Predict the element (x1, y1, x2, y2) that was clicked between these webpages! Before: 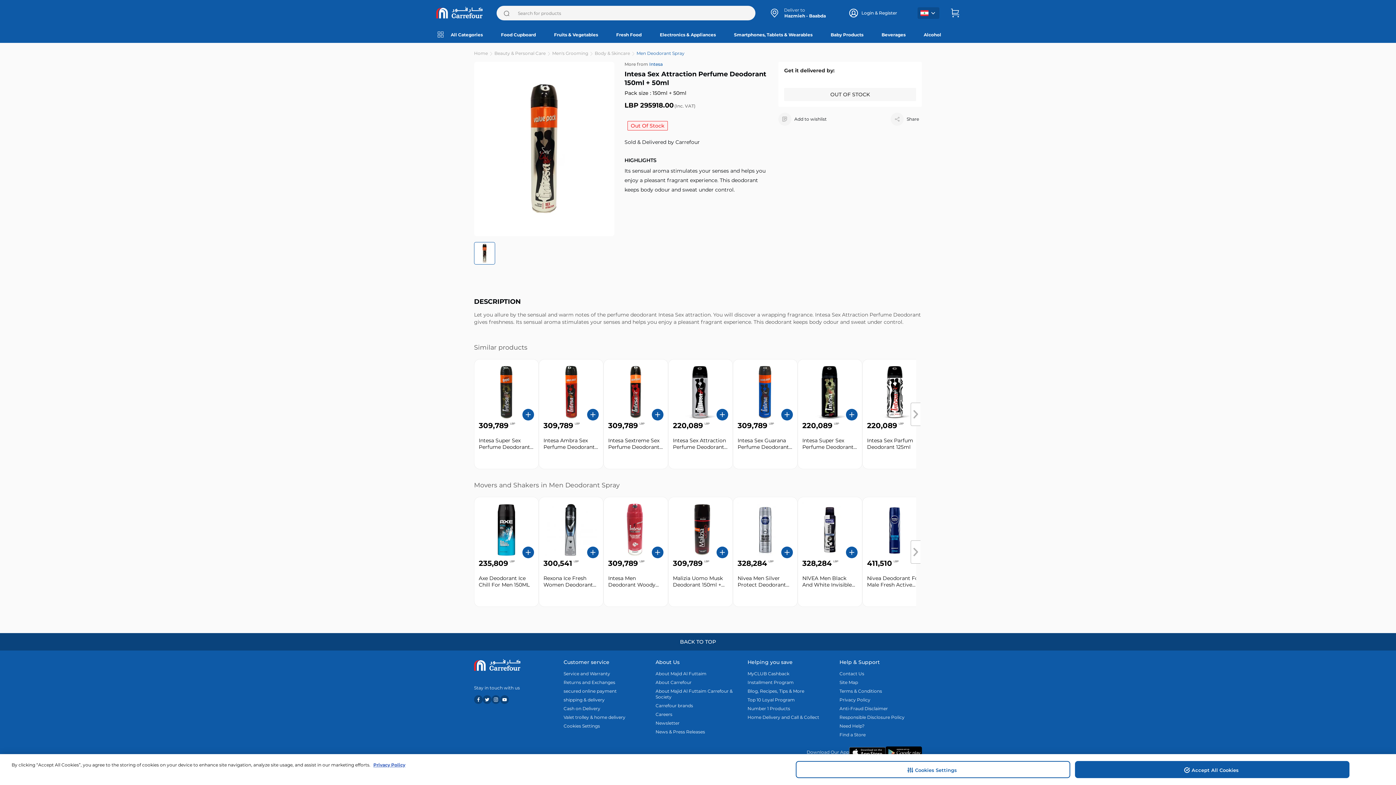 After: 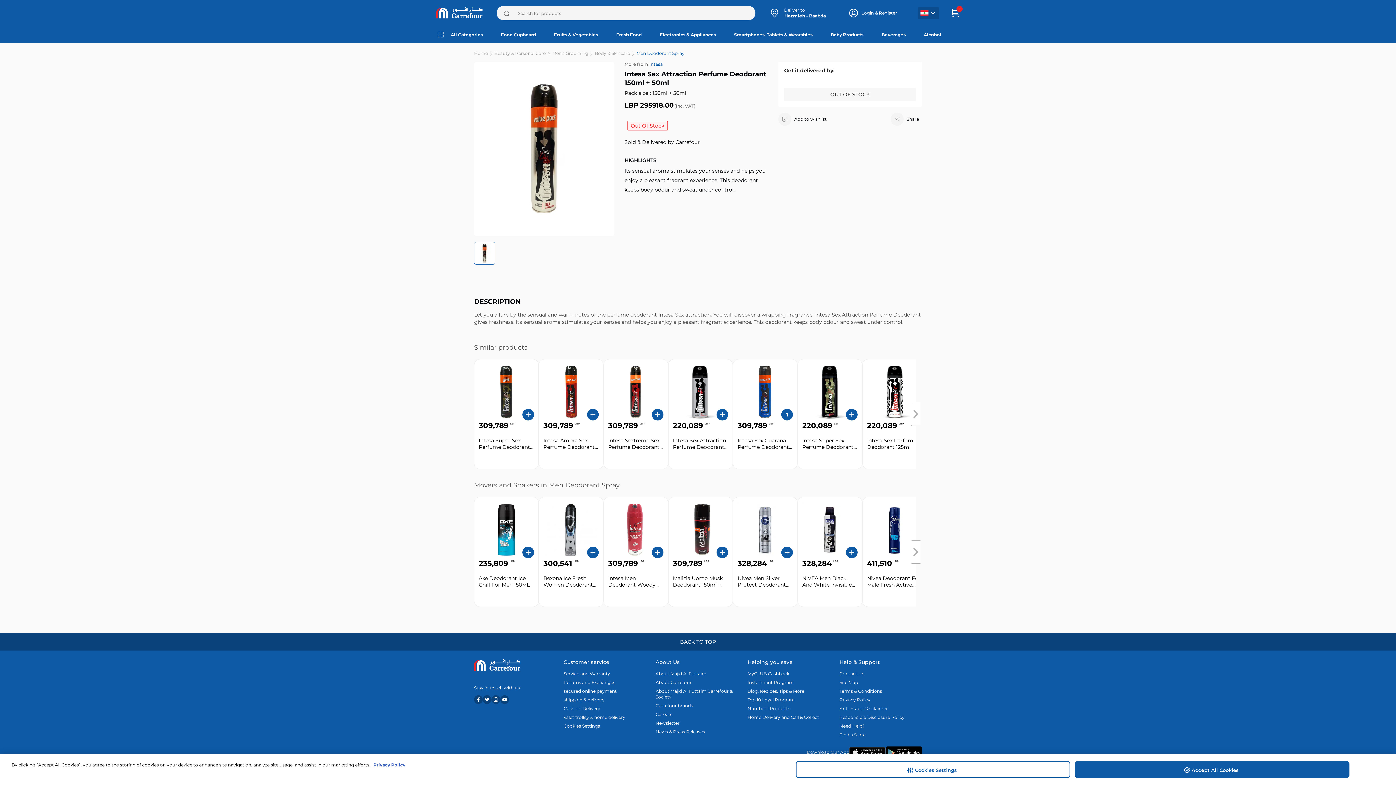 Action: bbox: (781, 409, 793, 420)